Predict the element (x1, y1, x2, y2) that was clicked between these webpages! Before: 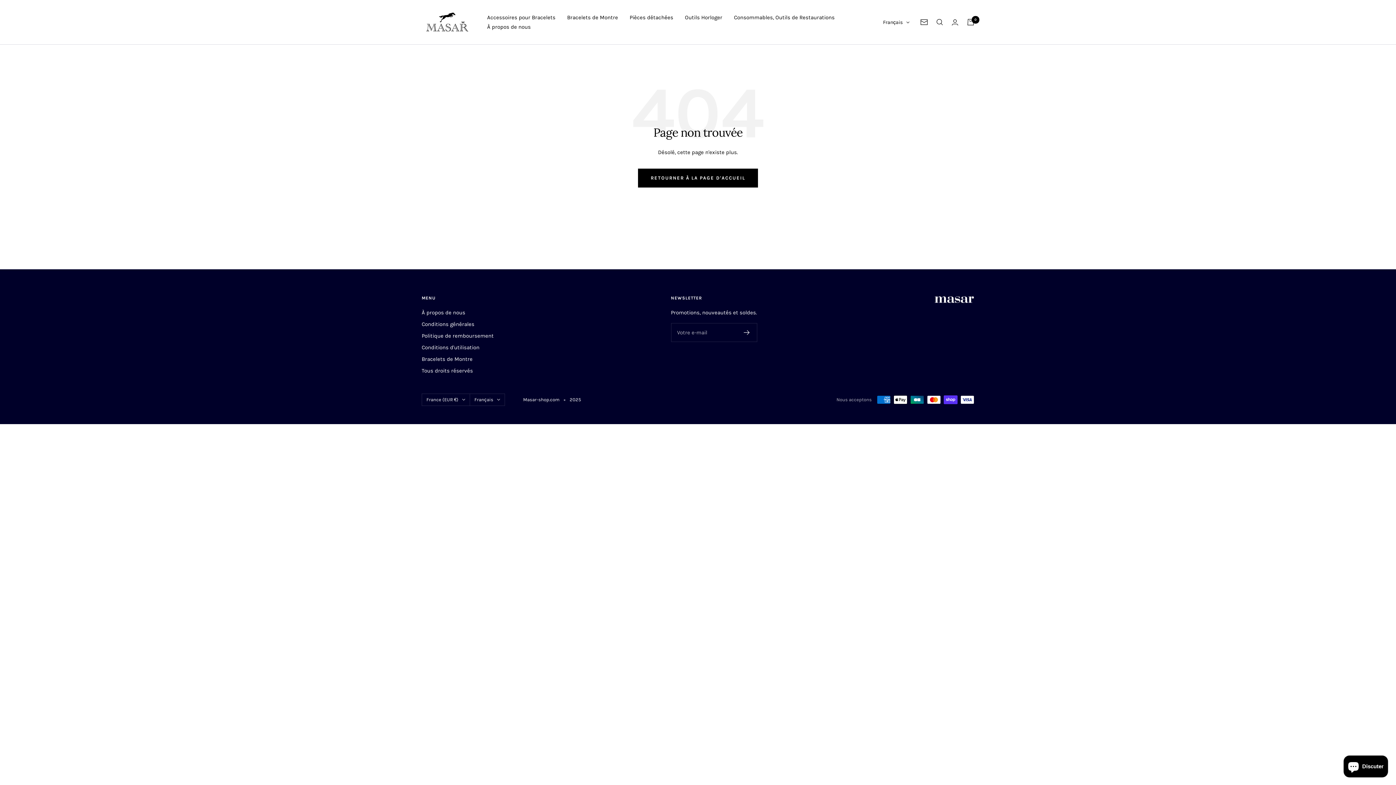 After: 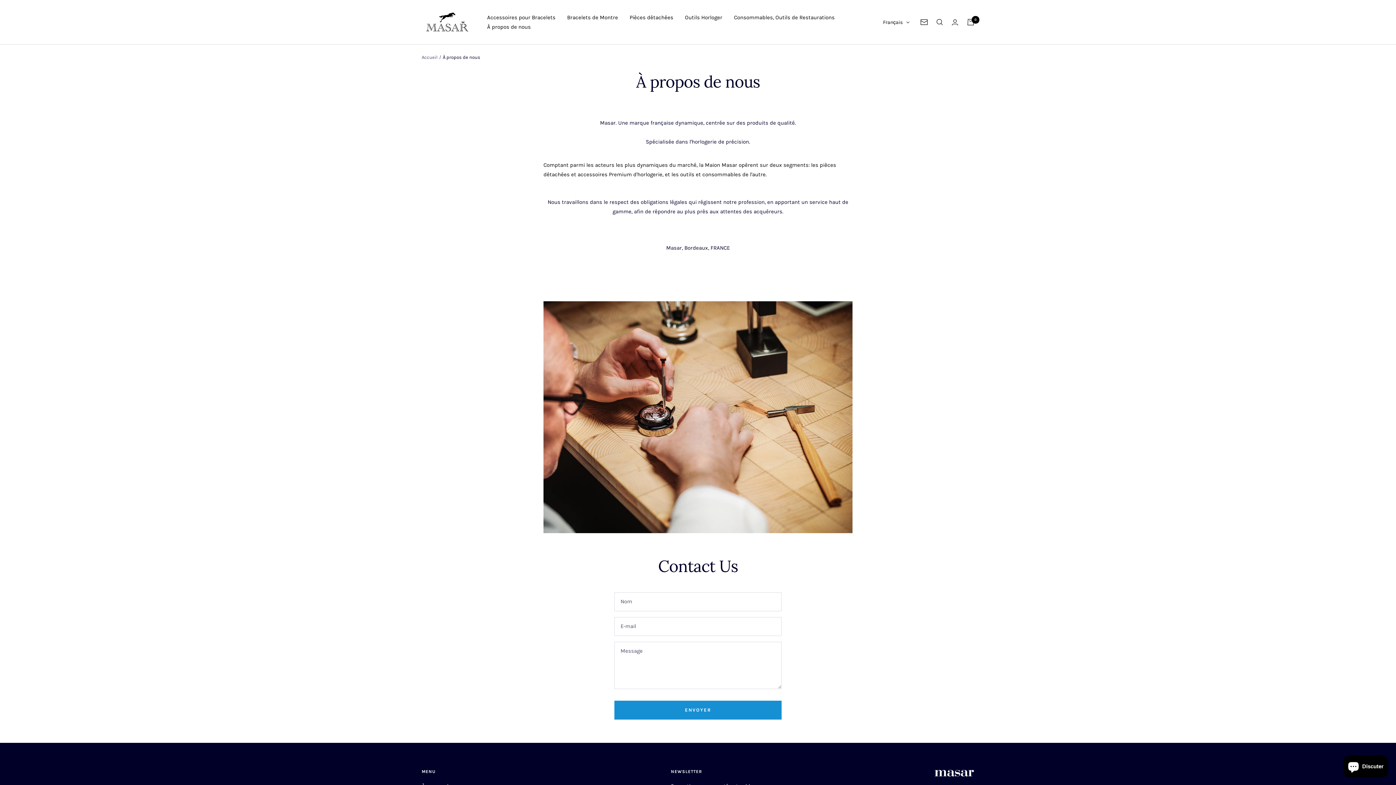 Action: label: À propos de nous bbox: (487, 22, 530, 31)